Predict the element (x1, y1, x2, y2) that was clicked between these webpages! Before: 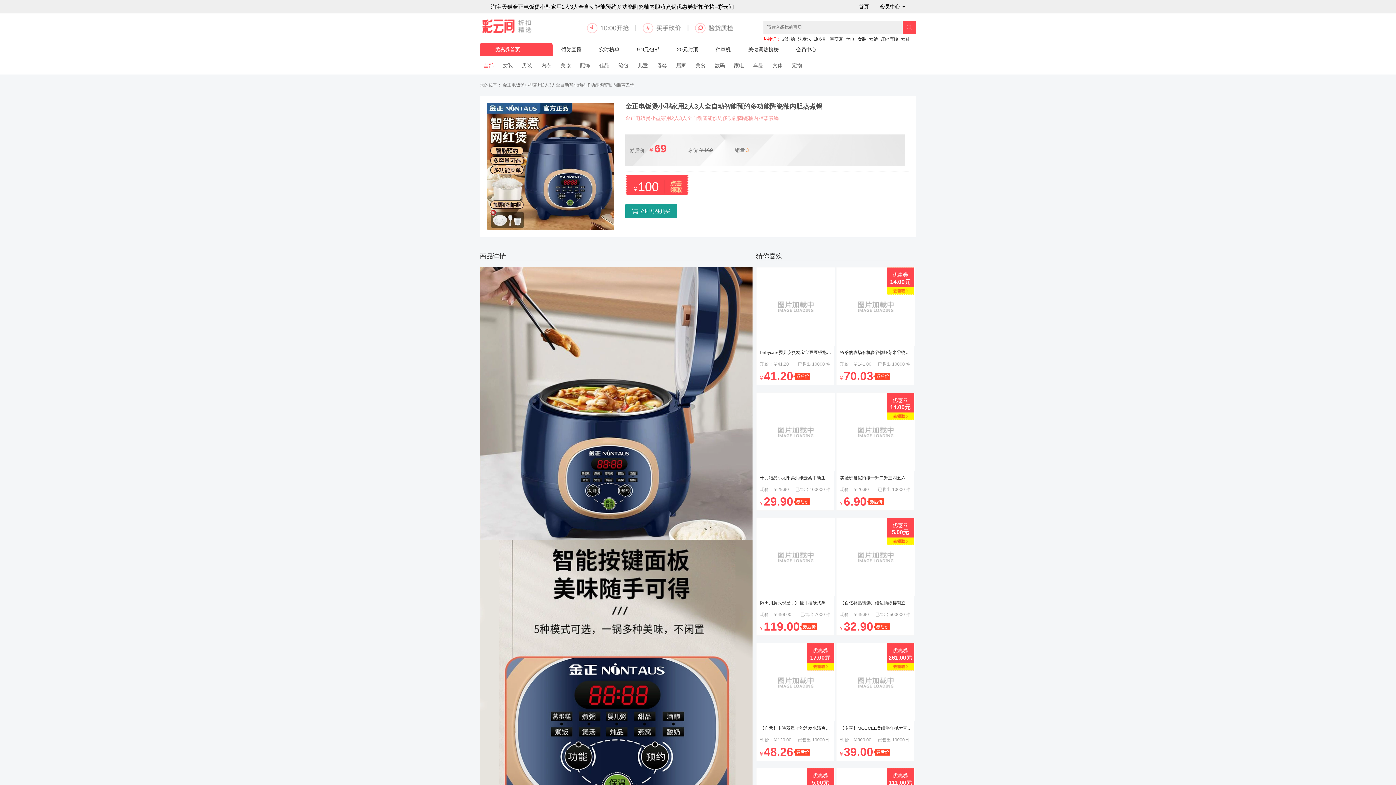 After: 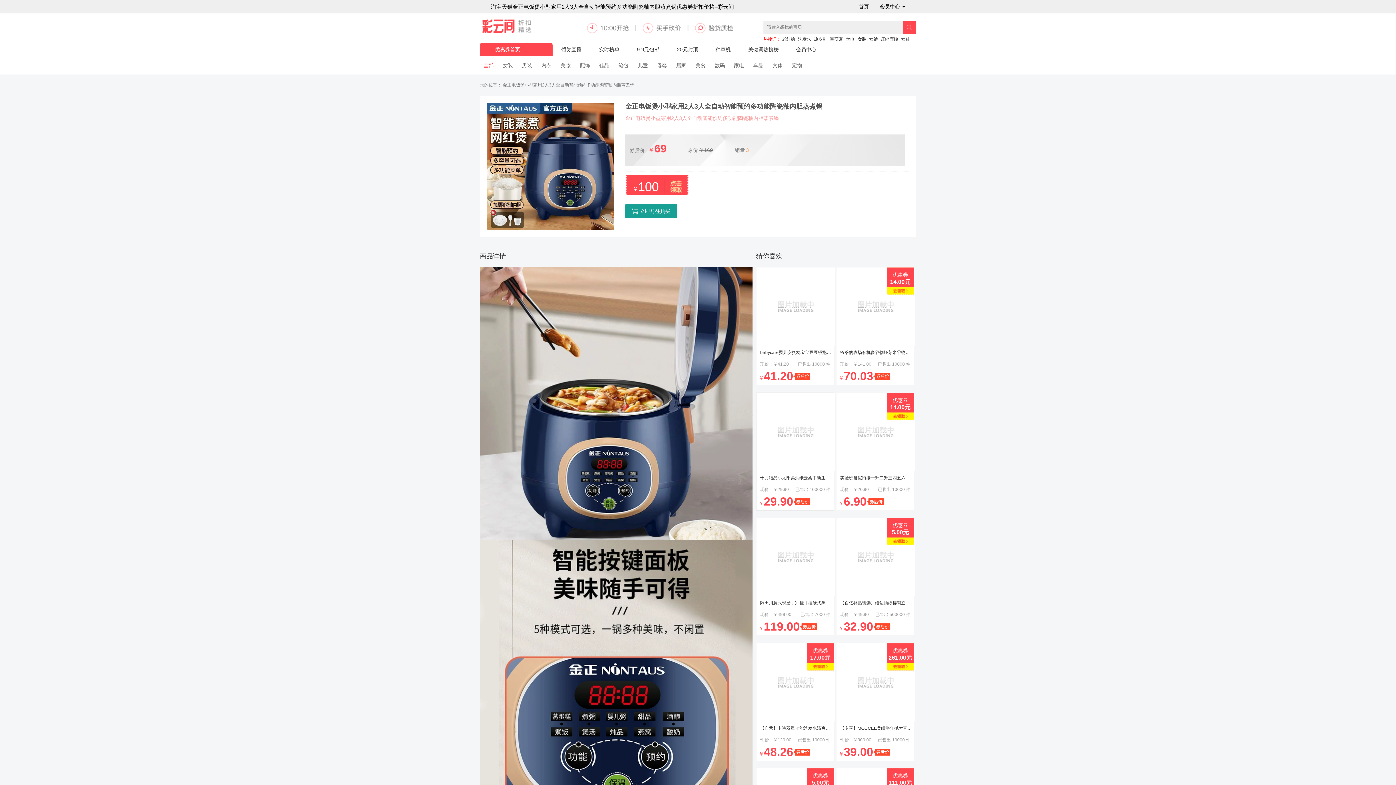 Action: bbox: (756, 429, 834, 434)